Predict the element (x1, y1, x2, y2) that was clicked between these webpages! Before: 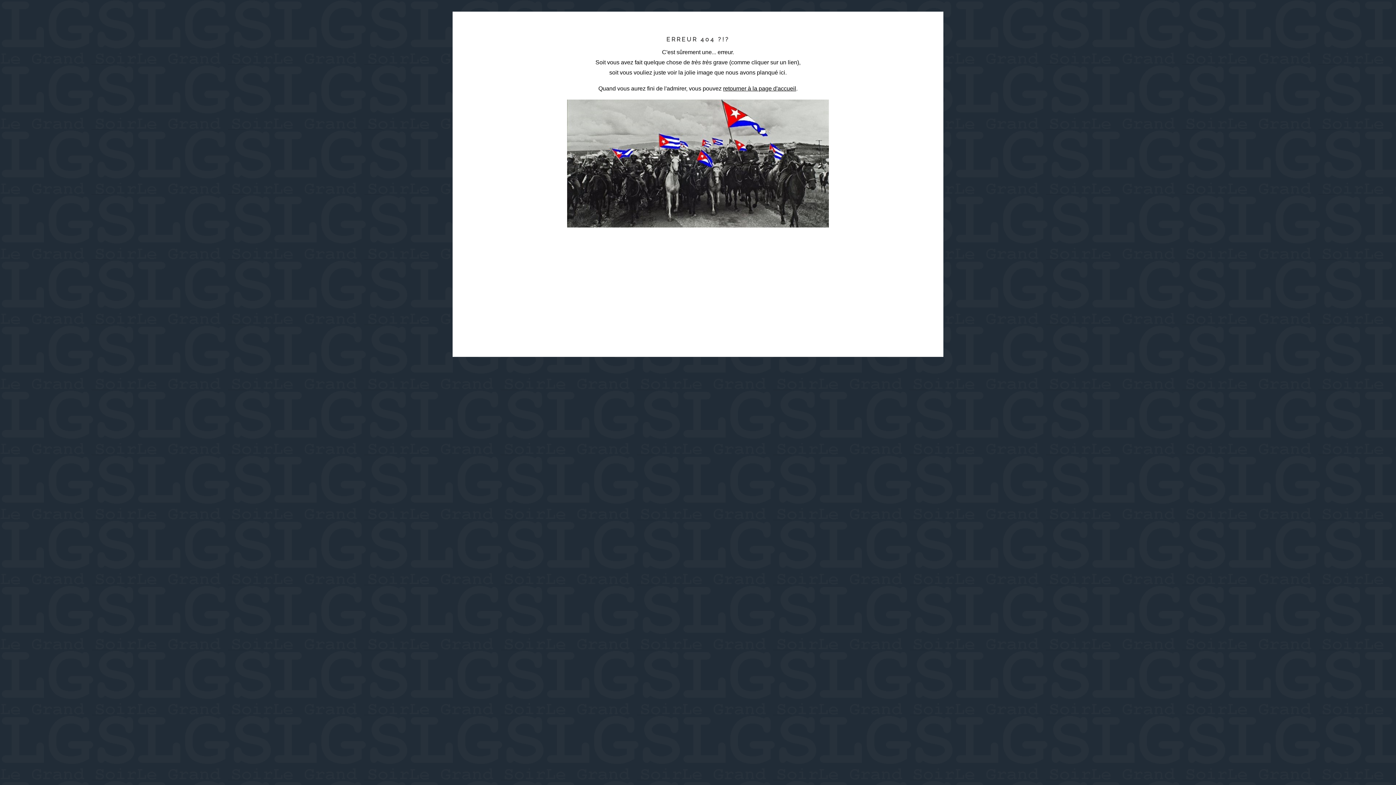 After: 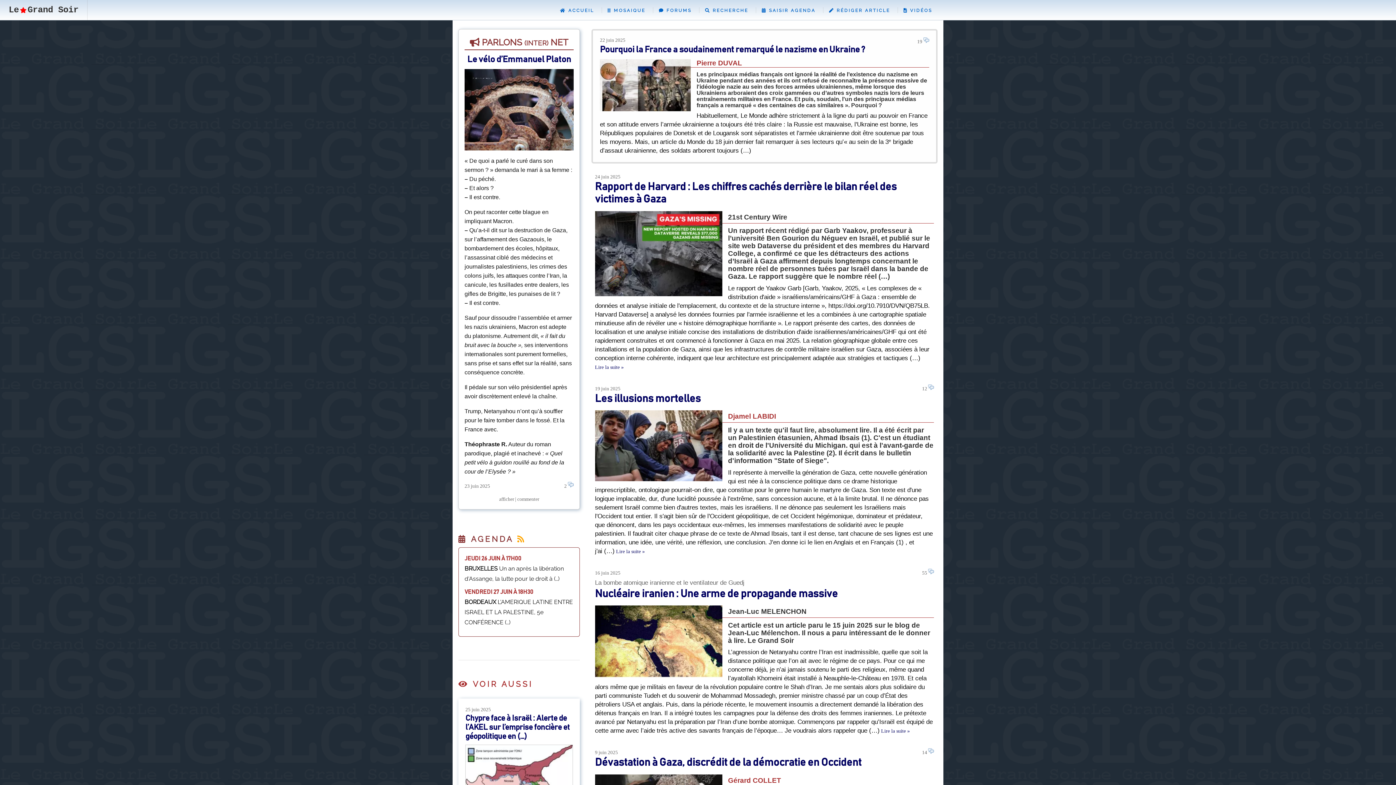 Action: bbox: (723, 85, 797, 91) label: retourner à la page d'accueil.